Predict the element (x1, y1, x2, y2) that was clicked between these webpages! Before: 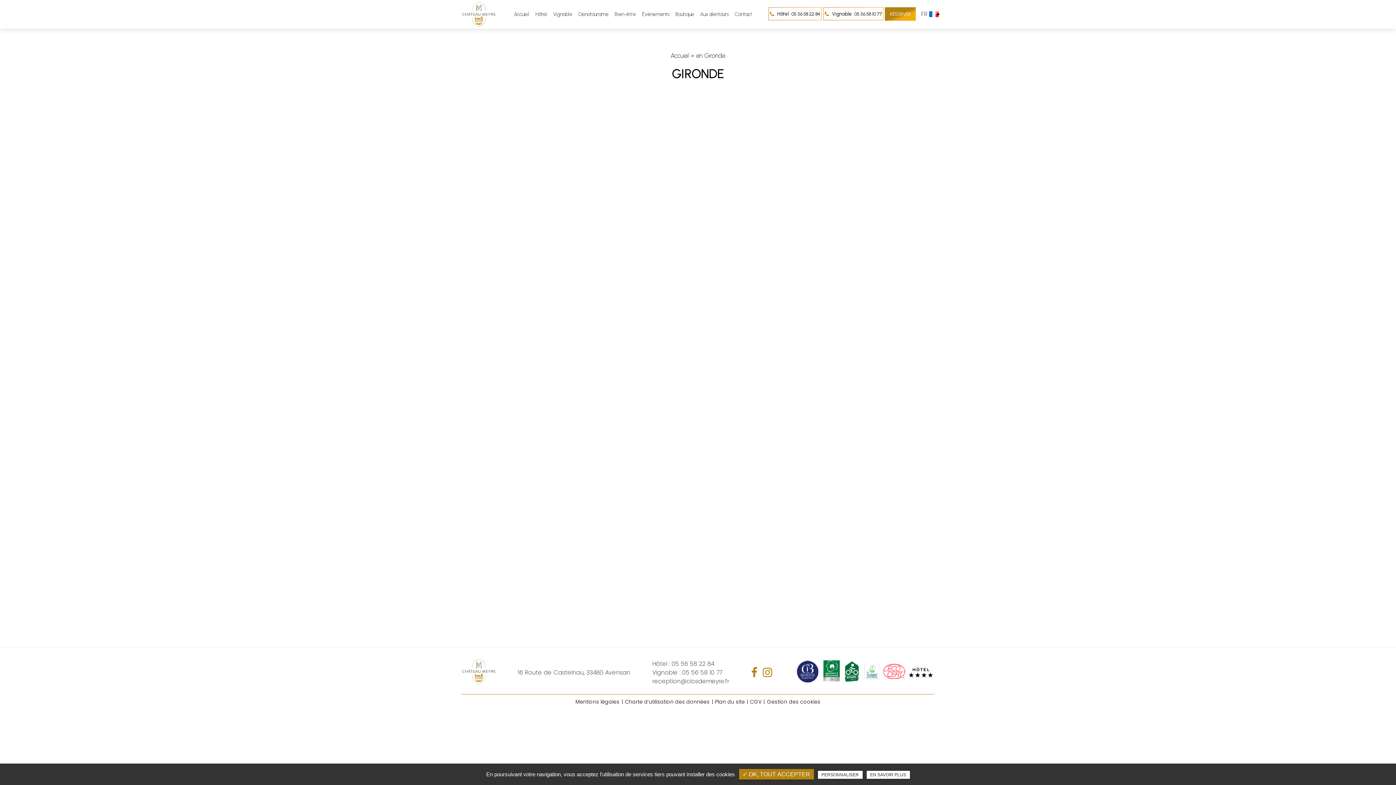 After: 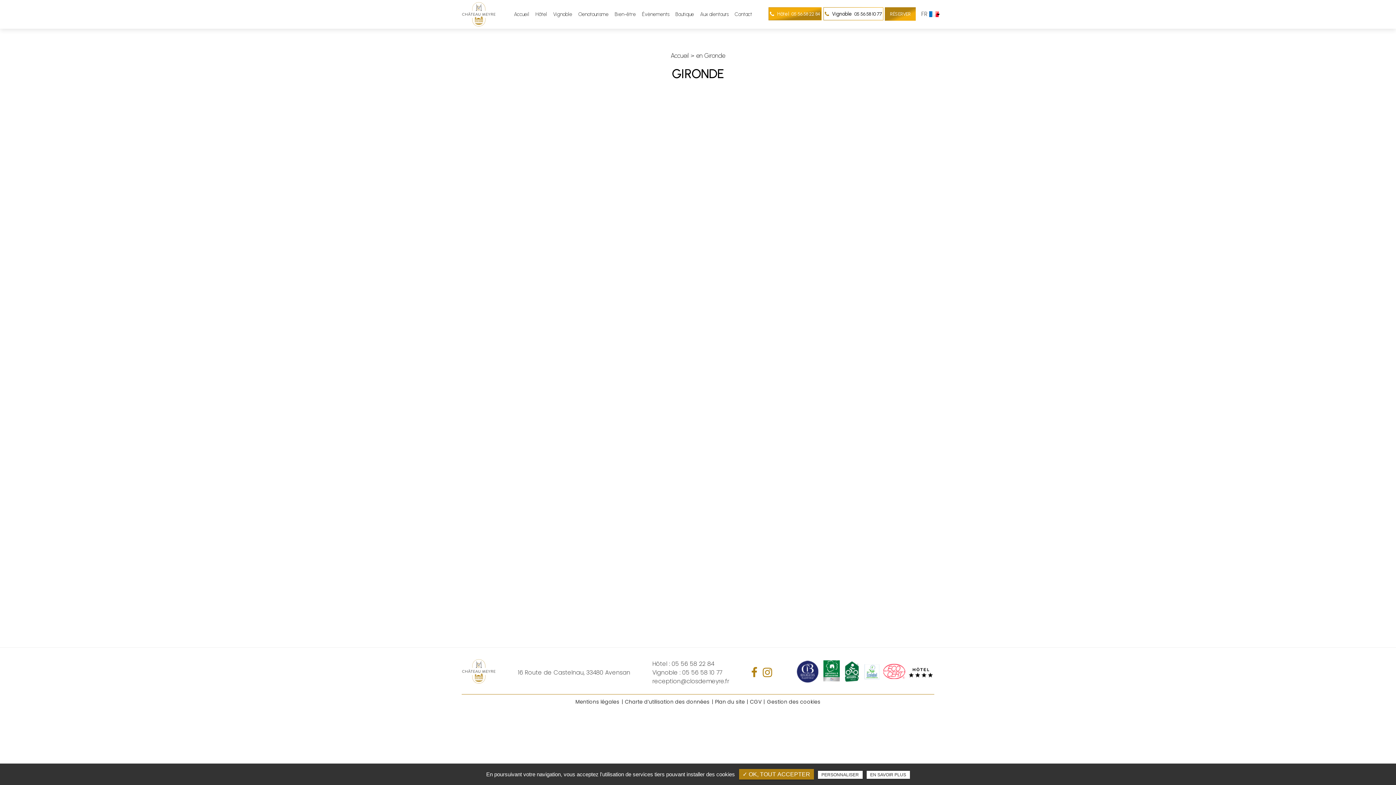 Action: label:  Hôtel05 56 58 22 84 bbox: (768, 7, 821, 20)